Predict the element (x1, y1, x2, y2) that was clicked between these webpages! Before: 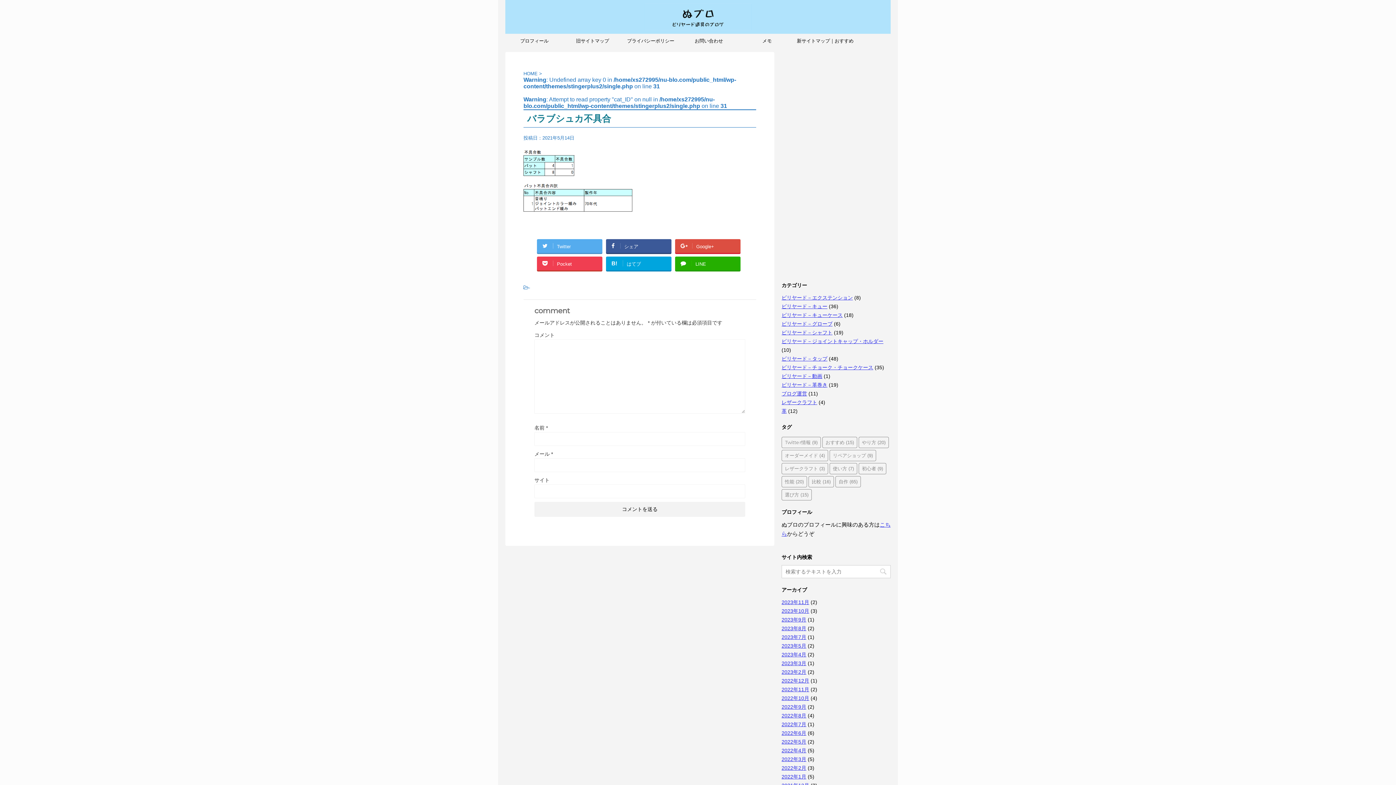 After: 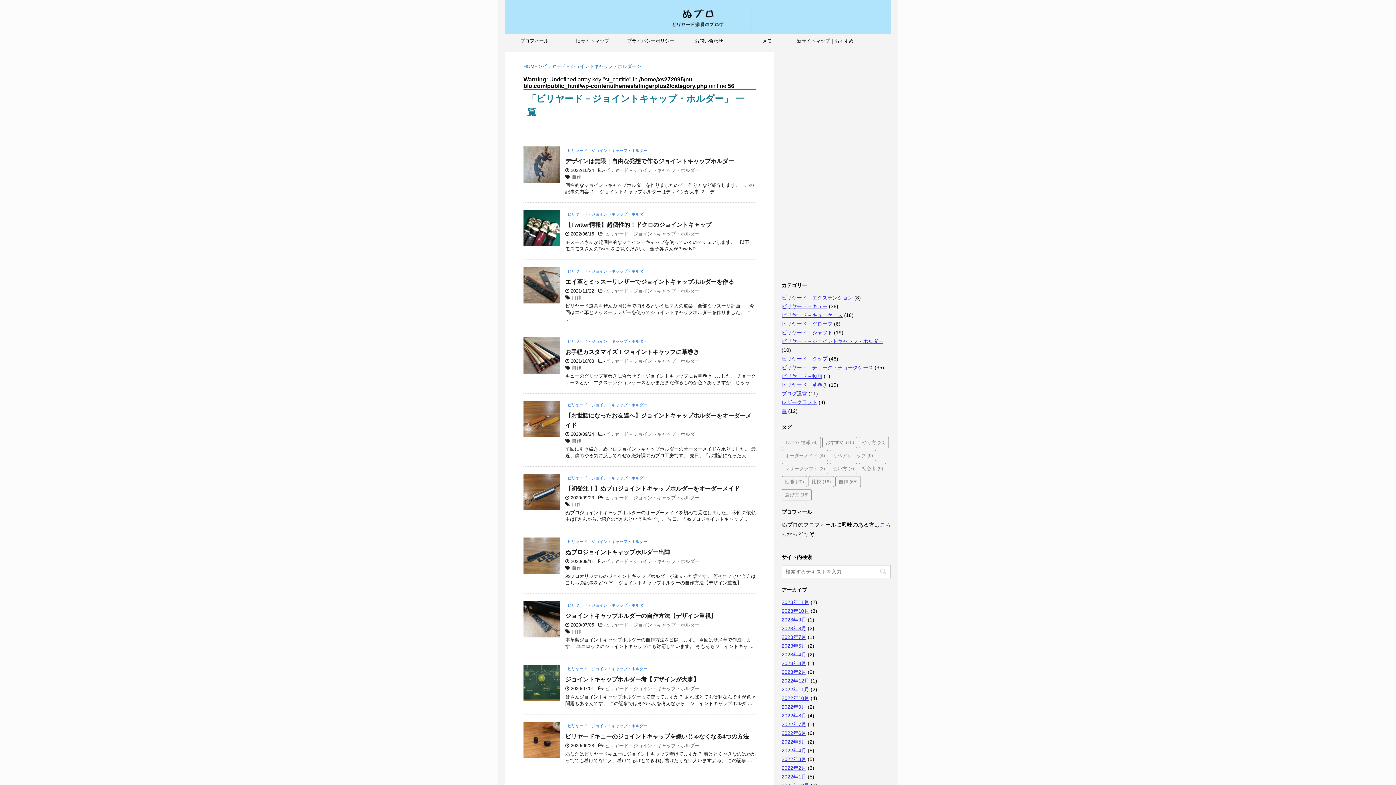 Action: label: ビリヤード－ジョイントキャップ・ホルダー bbox: (781, 338, 883, 344)